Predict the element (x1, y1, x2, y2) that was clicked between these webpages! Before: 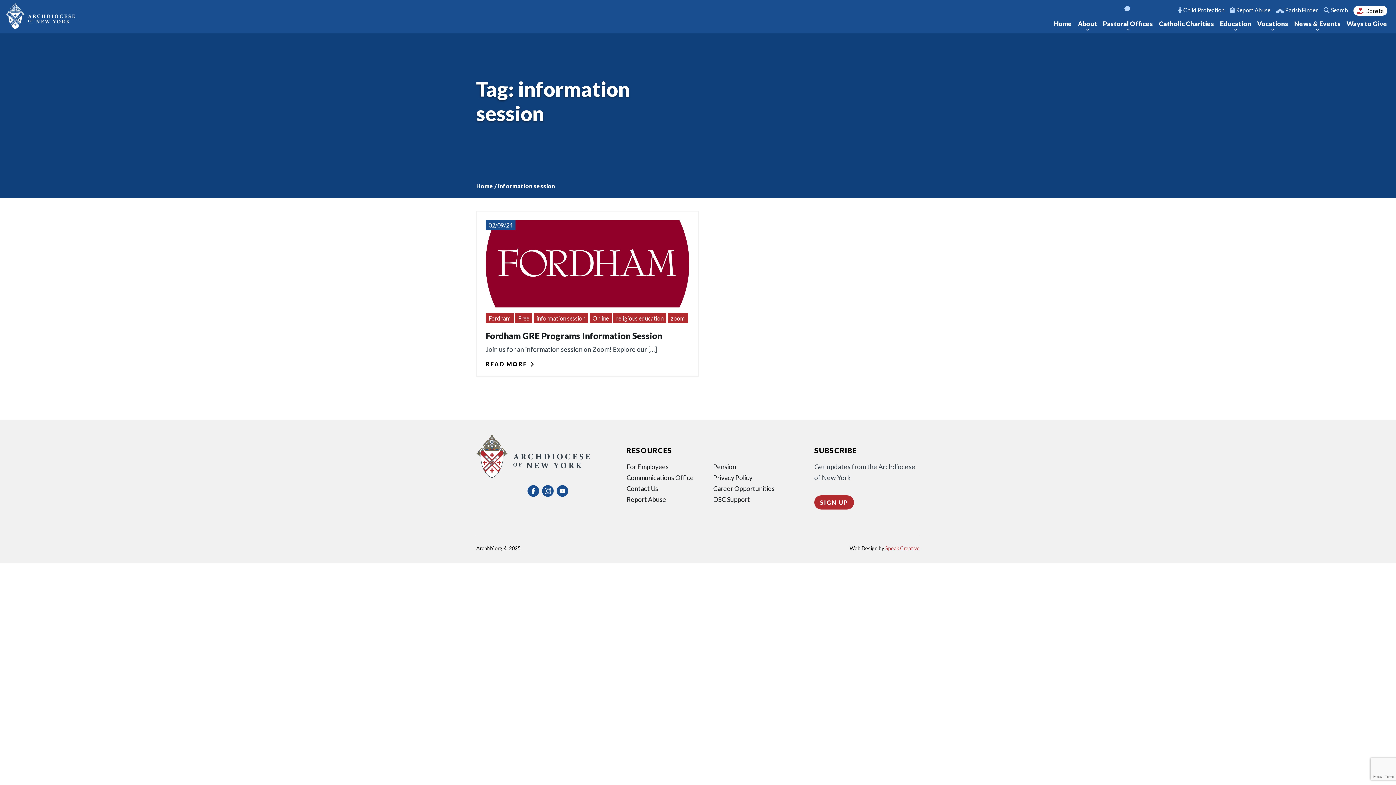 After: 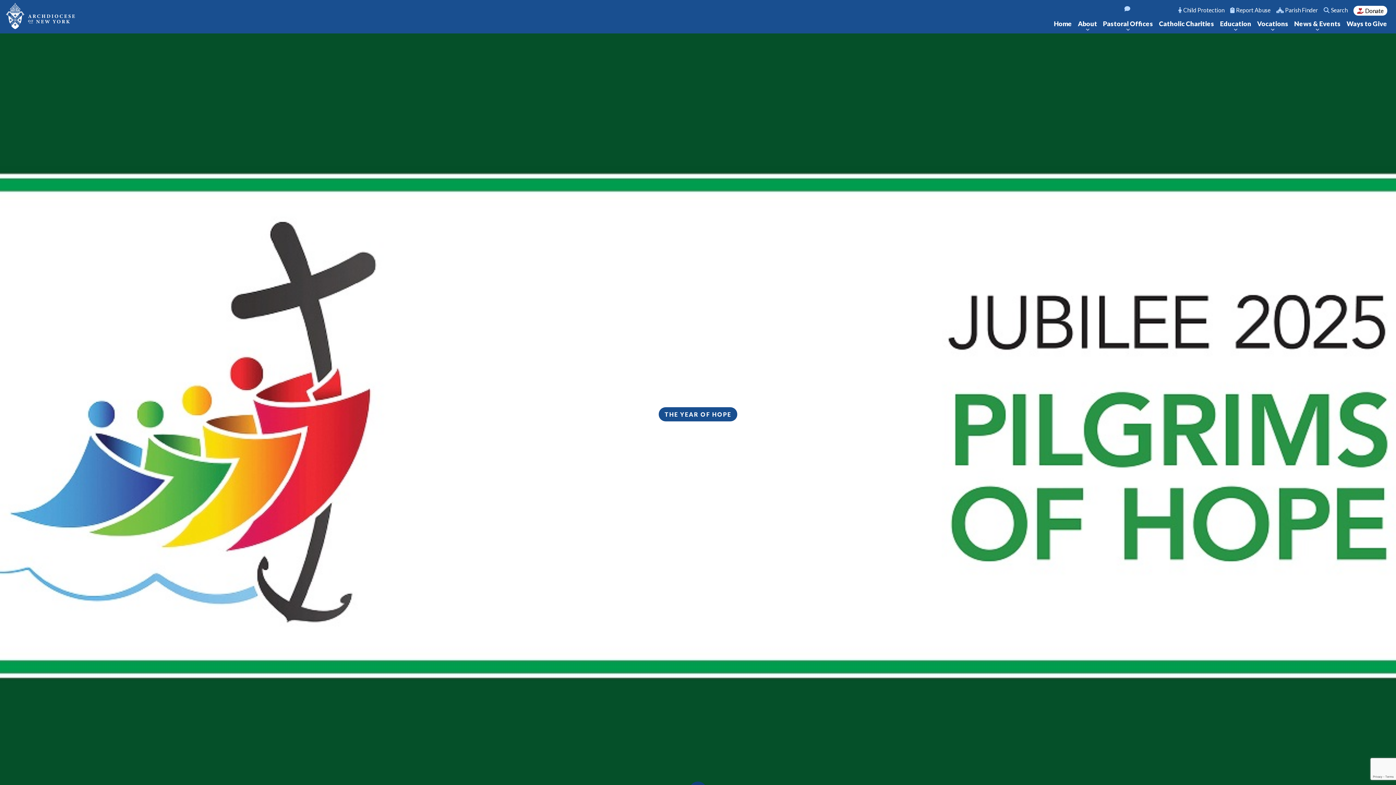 Action: bbox: (476, 182, 493, 189) label: Home